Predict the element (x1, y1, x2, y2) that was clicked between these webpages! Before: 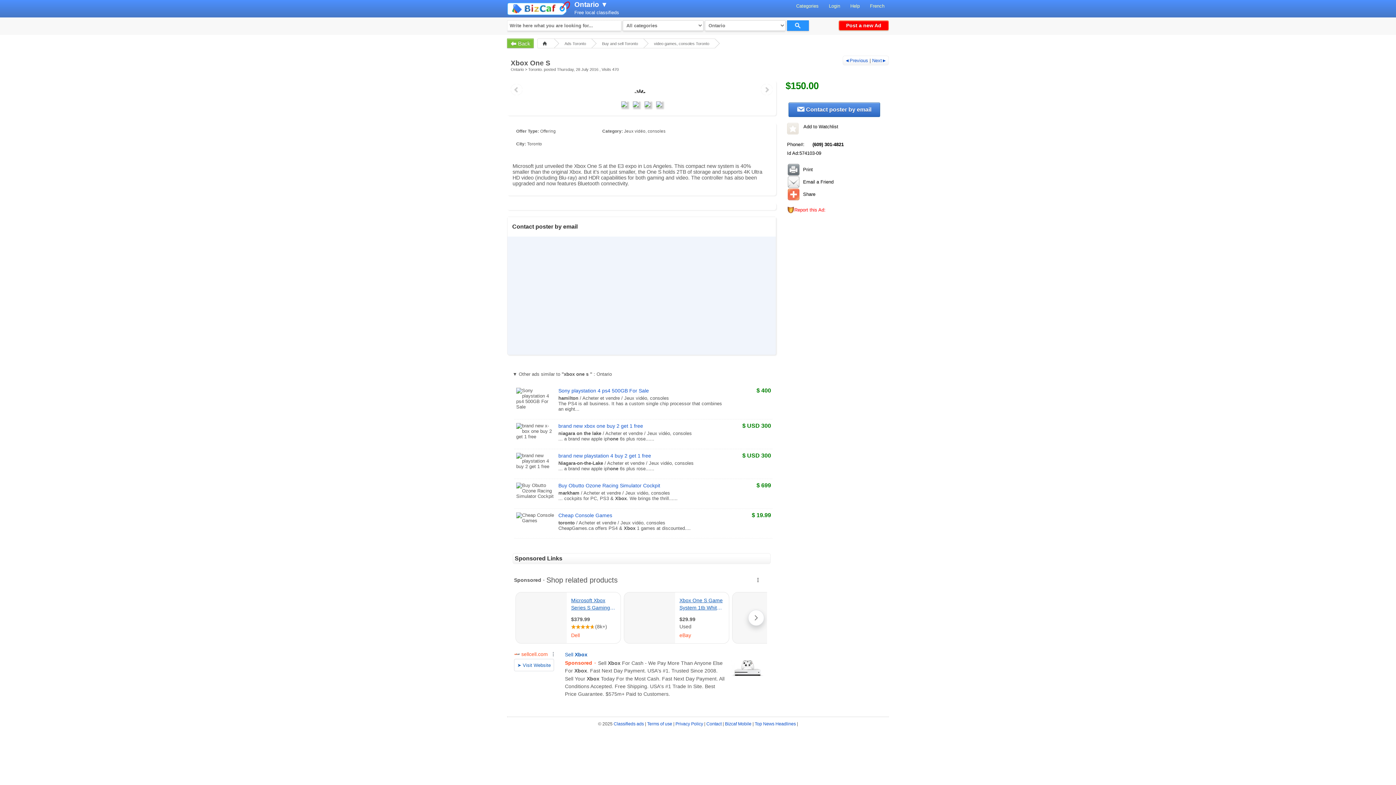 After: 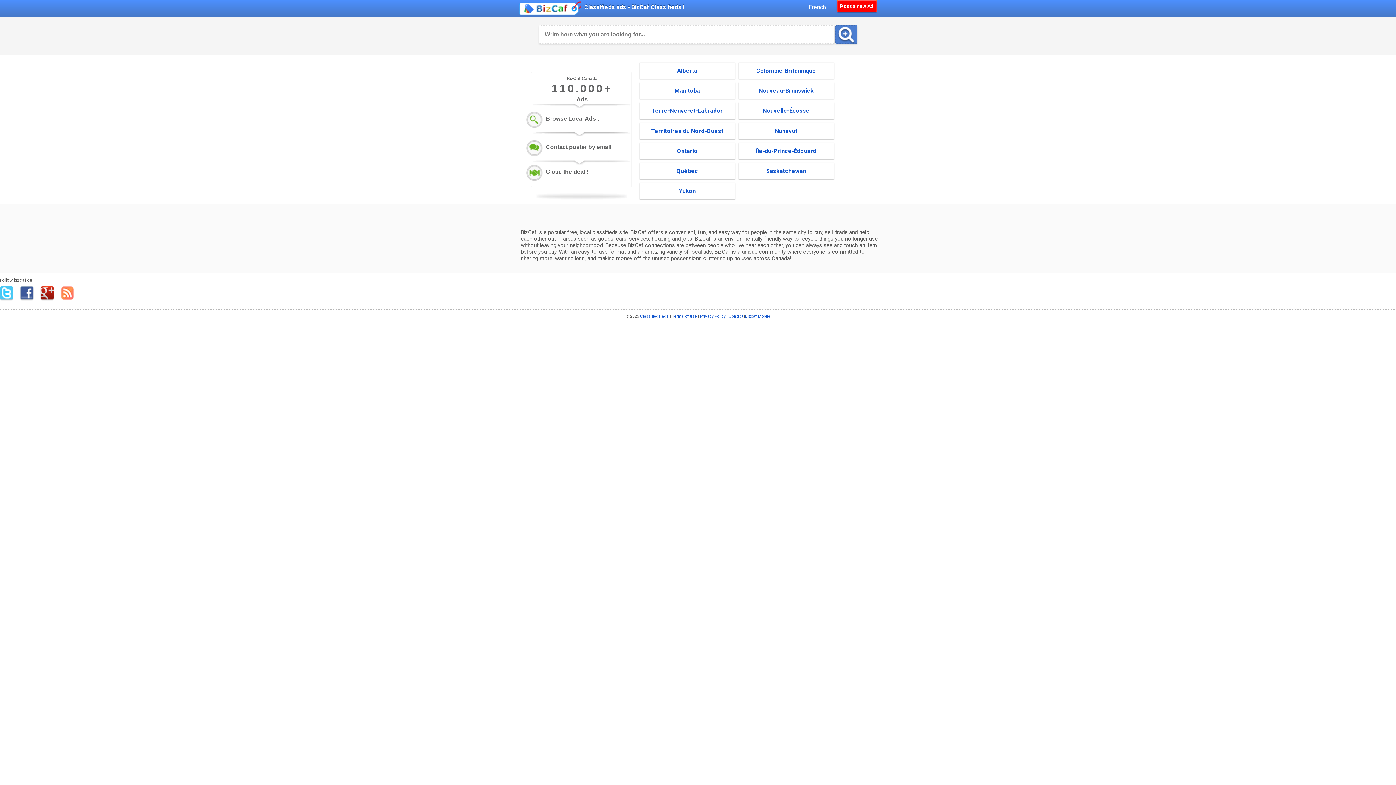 Action: bbox: (507, 0, 574, 17)